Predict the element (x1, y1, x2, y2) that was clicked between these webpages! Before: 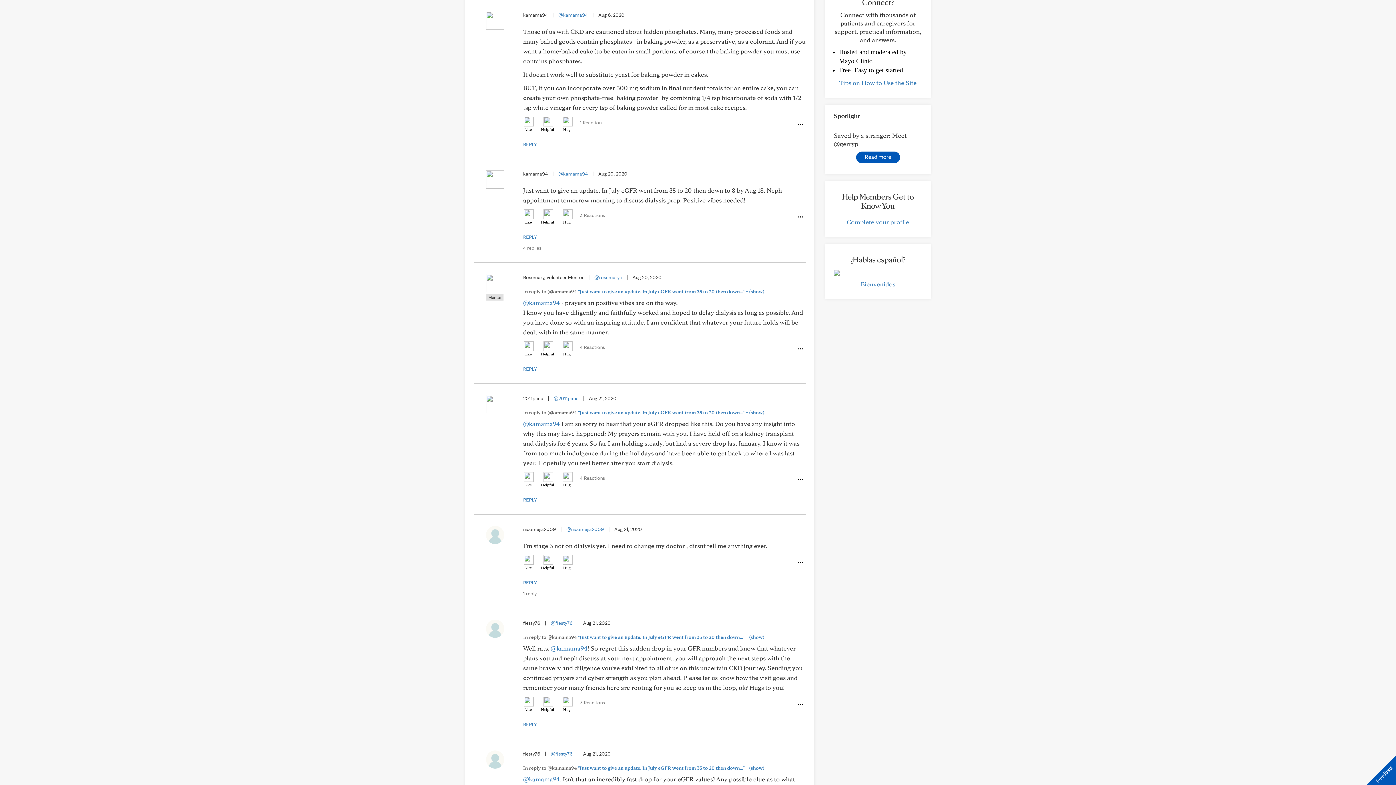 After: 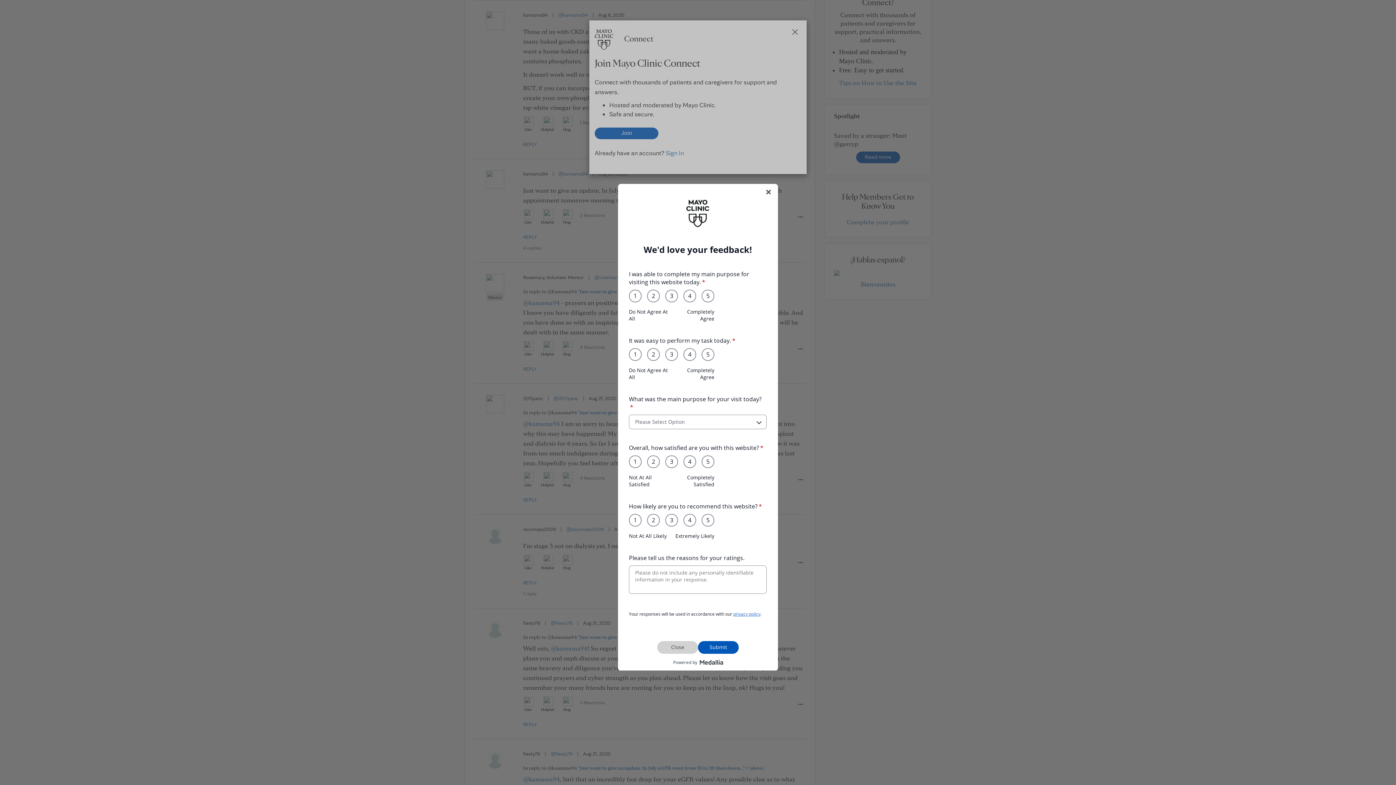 Action: label: Feedback bbox: (1366, 756, 1396, 785)